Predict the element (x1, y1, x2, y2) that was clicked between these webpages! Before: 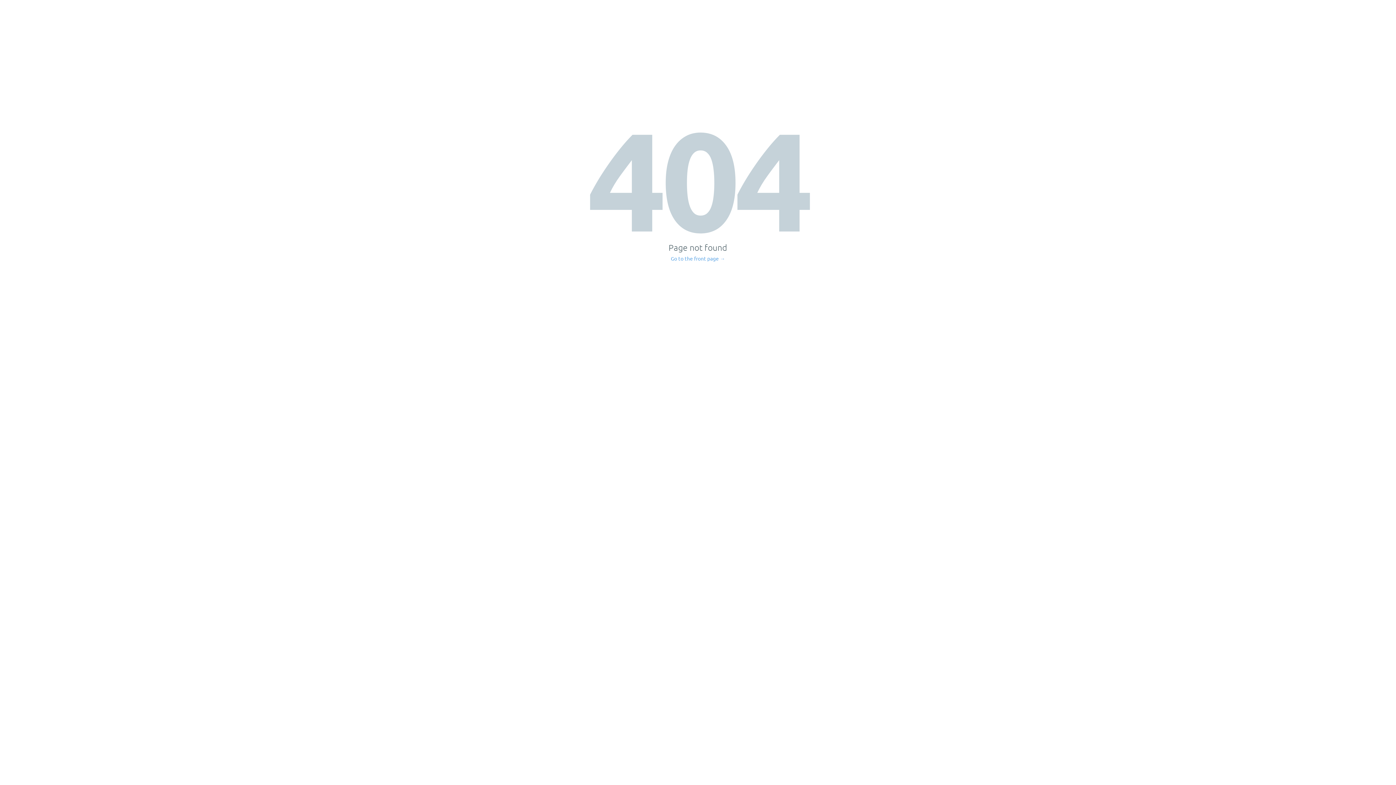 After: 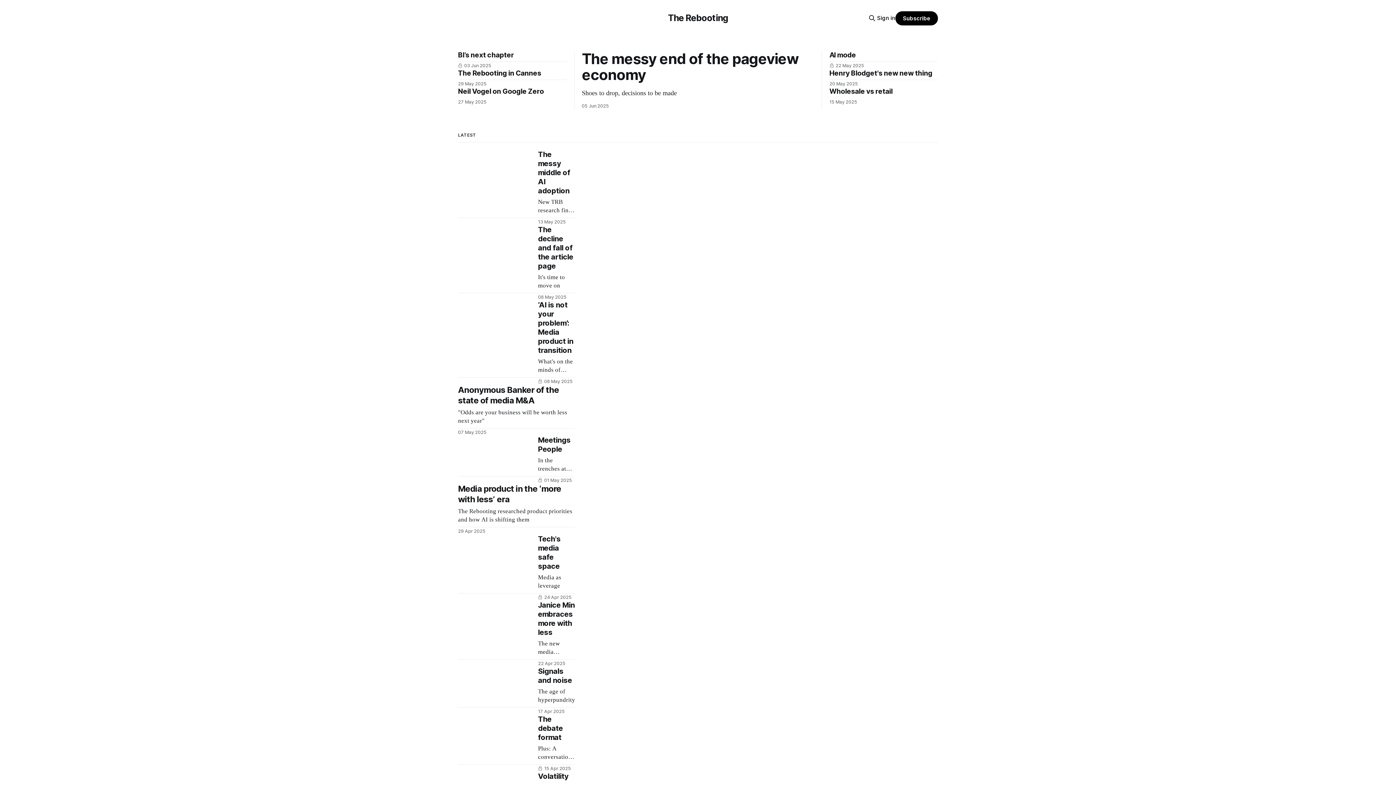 Action: label: Go to the front page → bbox: (671, 256, 725, 261)